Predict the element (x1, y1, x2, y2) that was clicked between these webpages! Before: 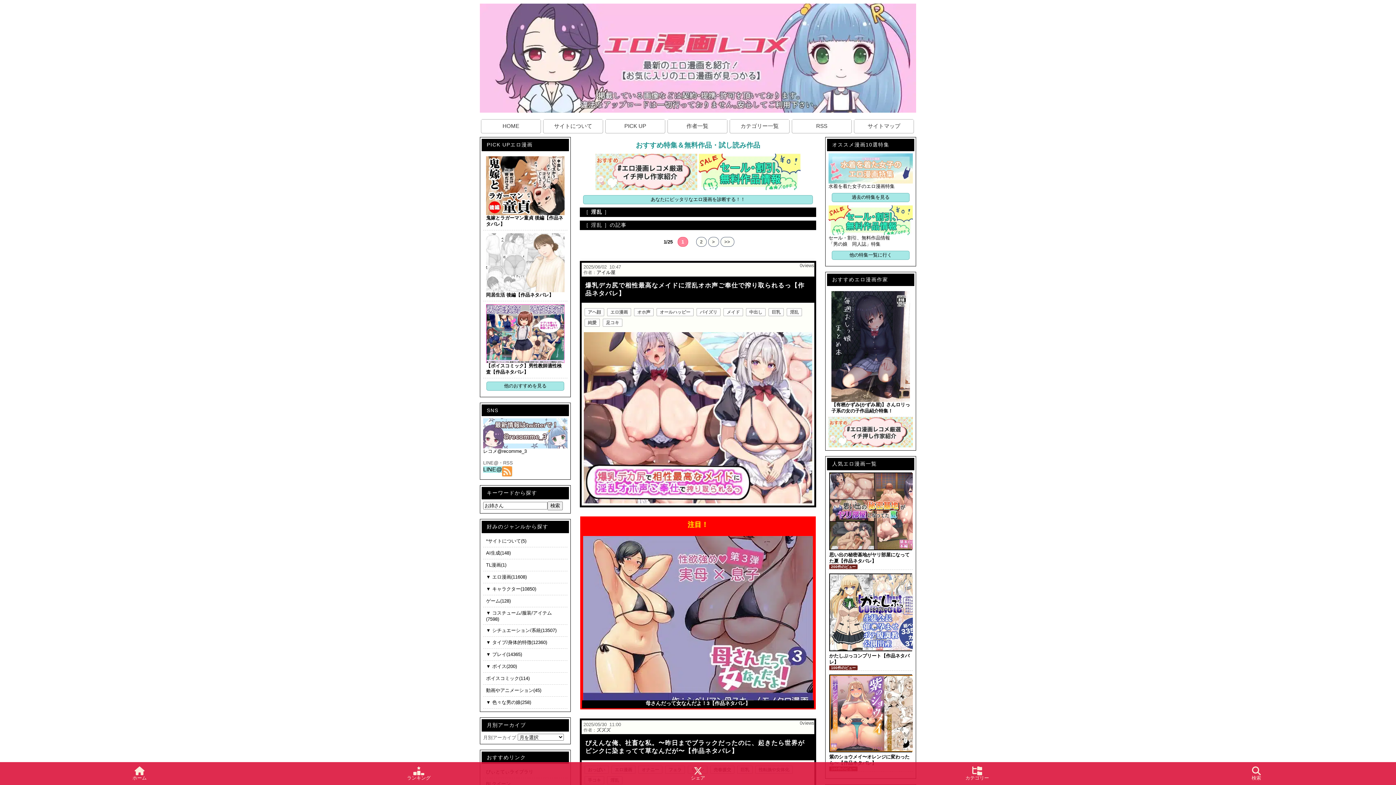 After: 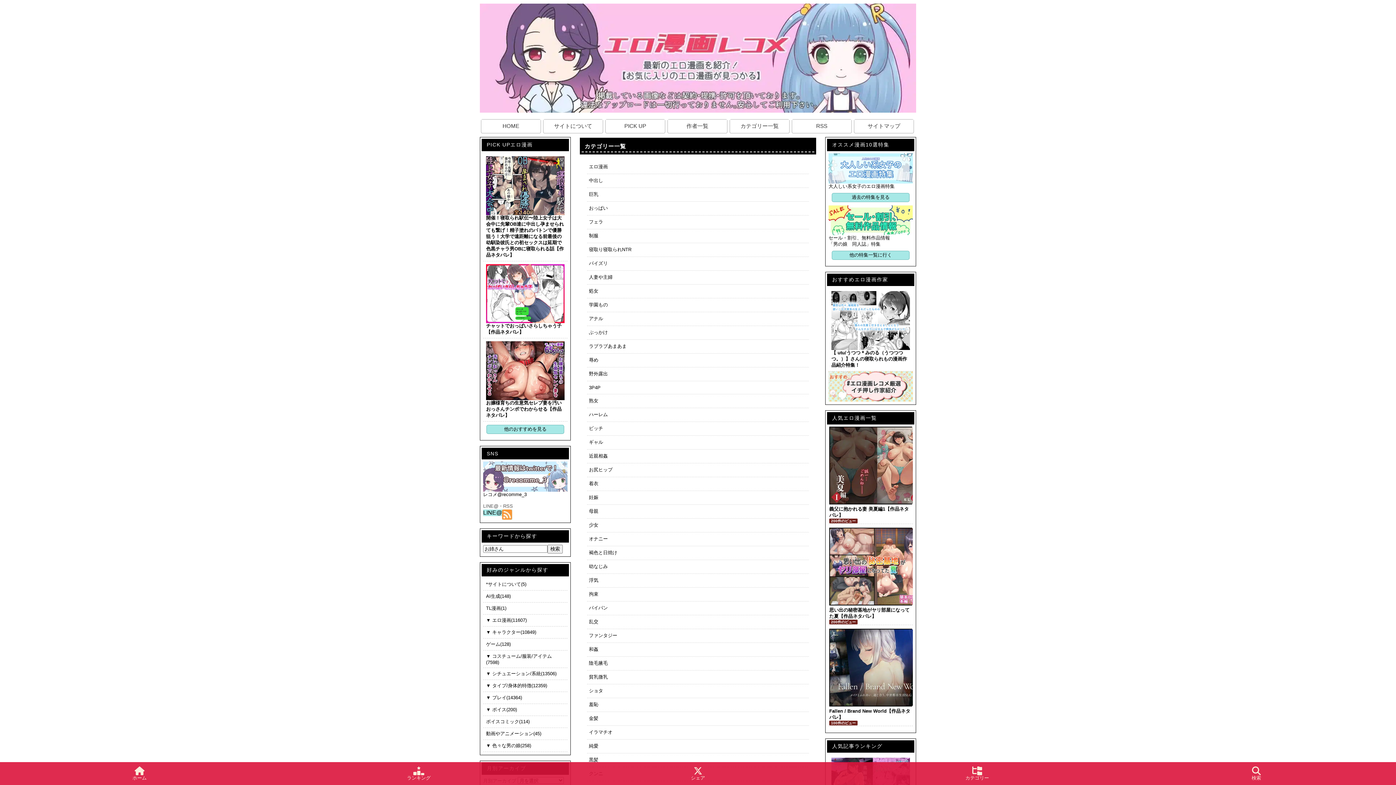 Action: label: カテゴリー一覧 bbox: (730, 119, 789, 132)